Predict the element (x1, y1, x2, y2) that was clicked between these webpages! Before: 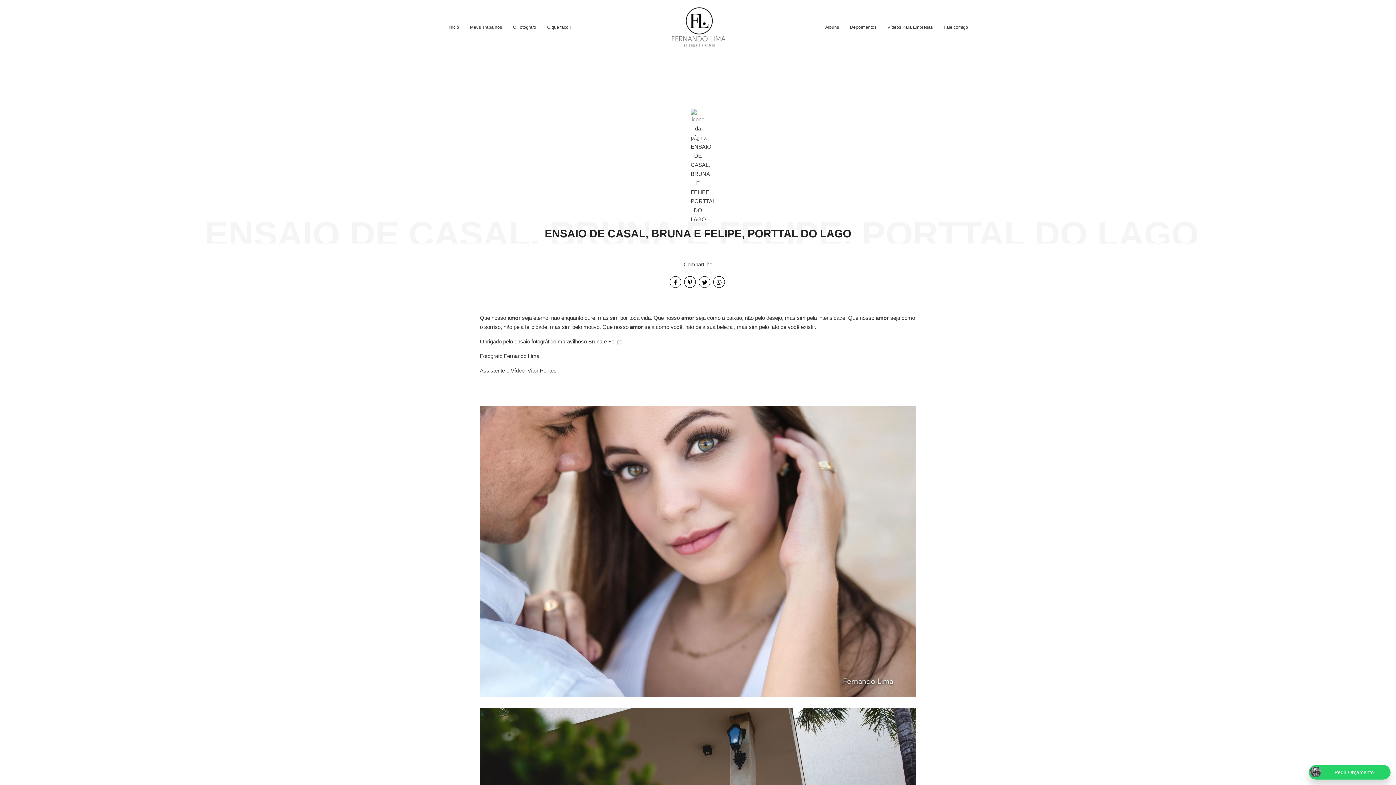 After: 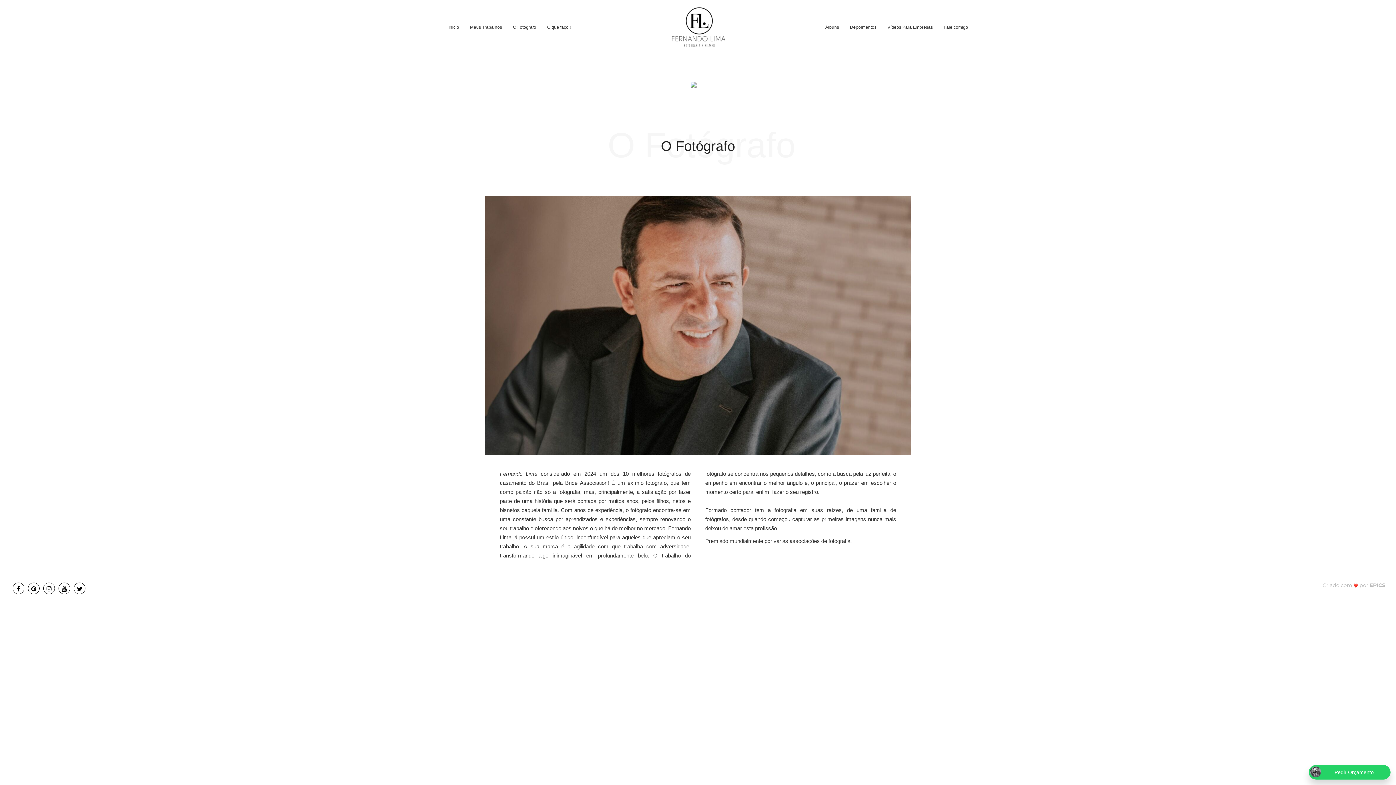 Action: bbox: (507, 18, 541, 36) label: O Fotógrafo